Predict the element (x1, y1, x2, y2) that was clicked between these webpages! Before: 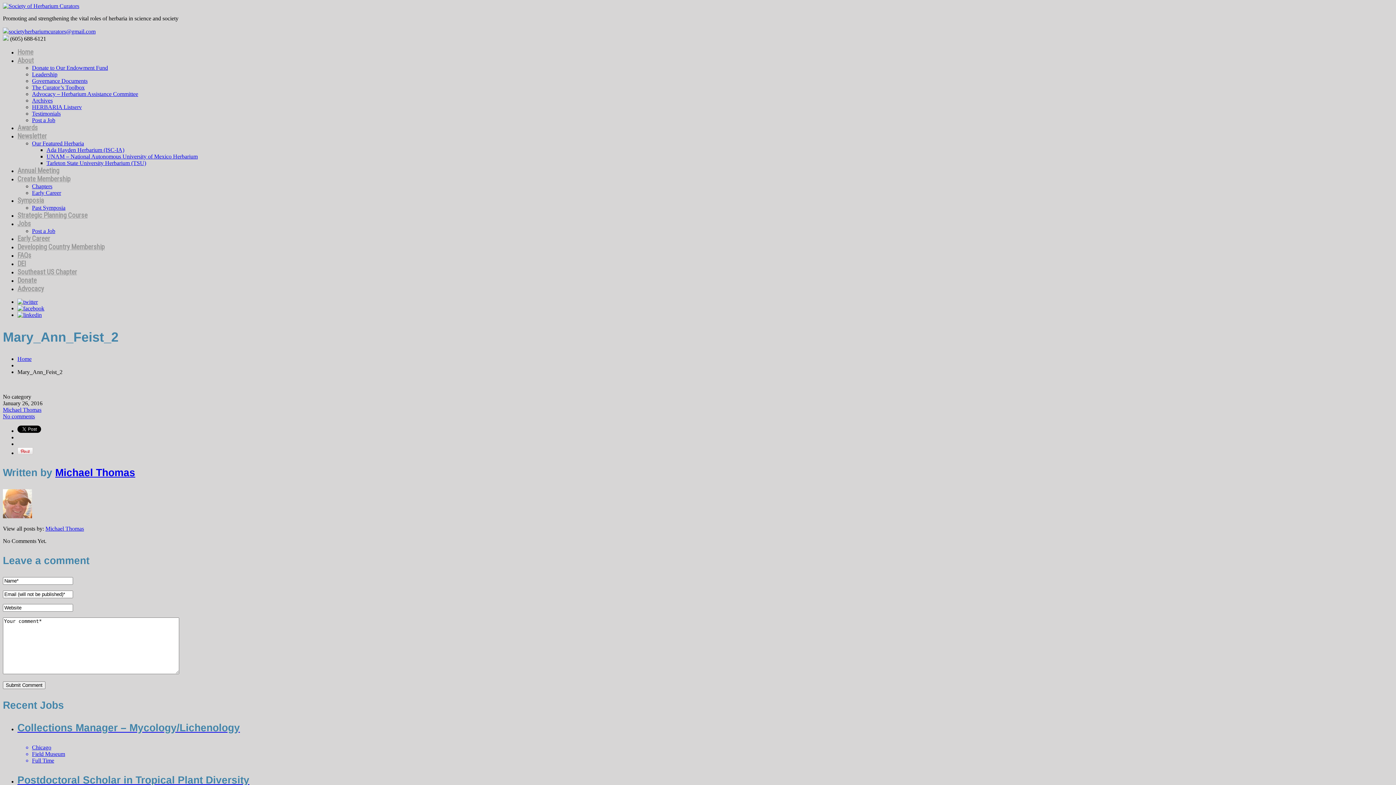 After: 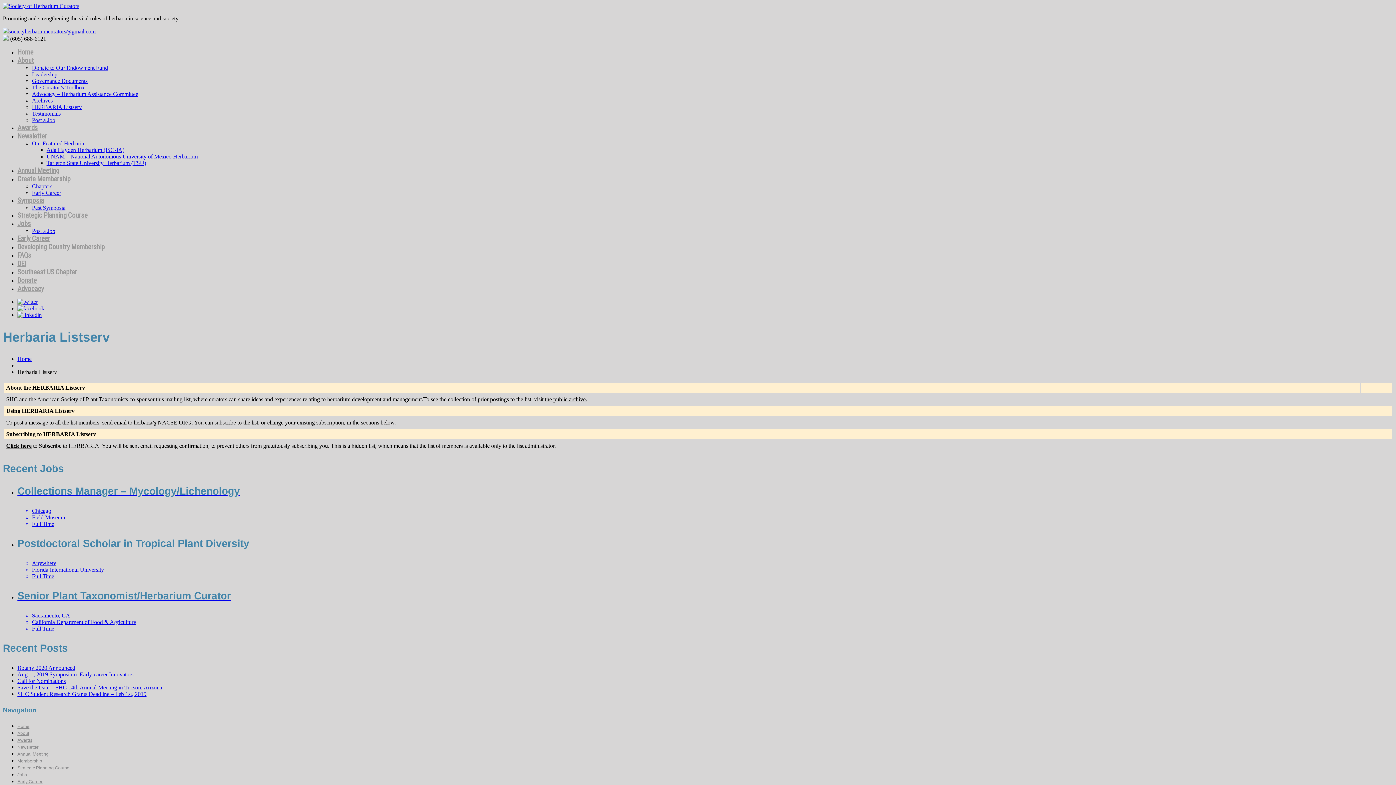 Action: bbox: (32, 104, 81, 110) label: HERBARIA Listserv